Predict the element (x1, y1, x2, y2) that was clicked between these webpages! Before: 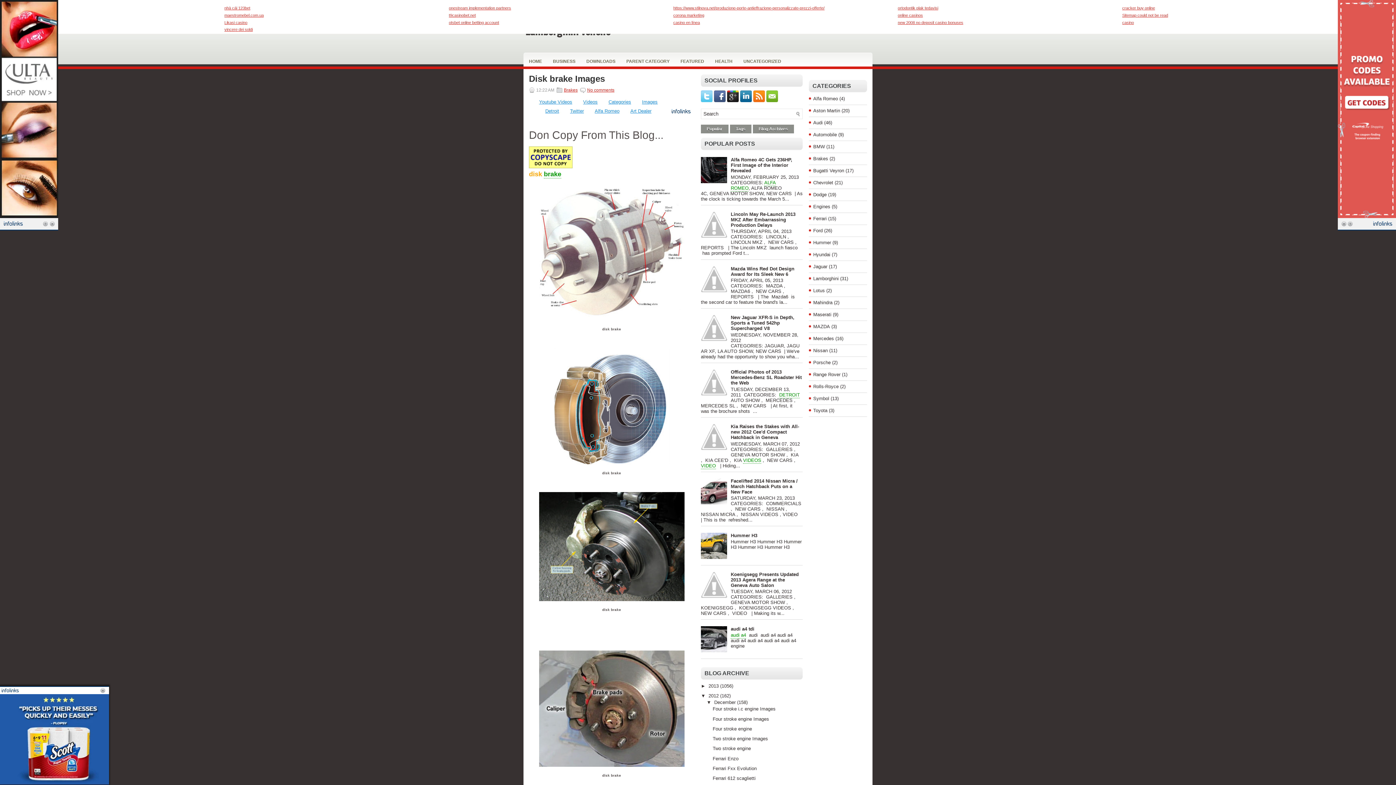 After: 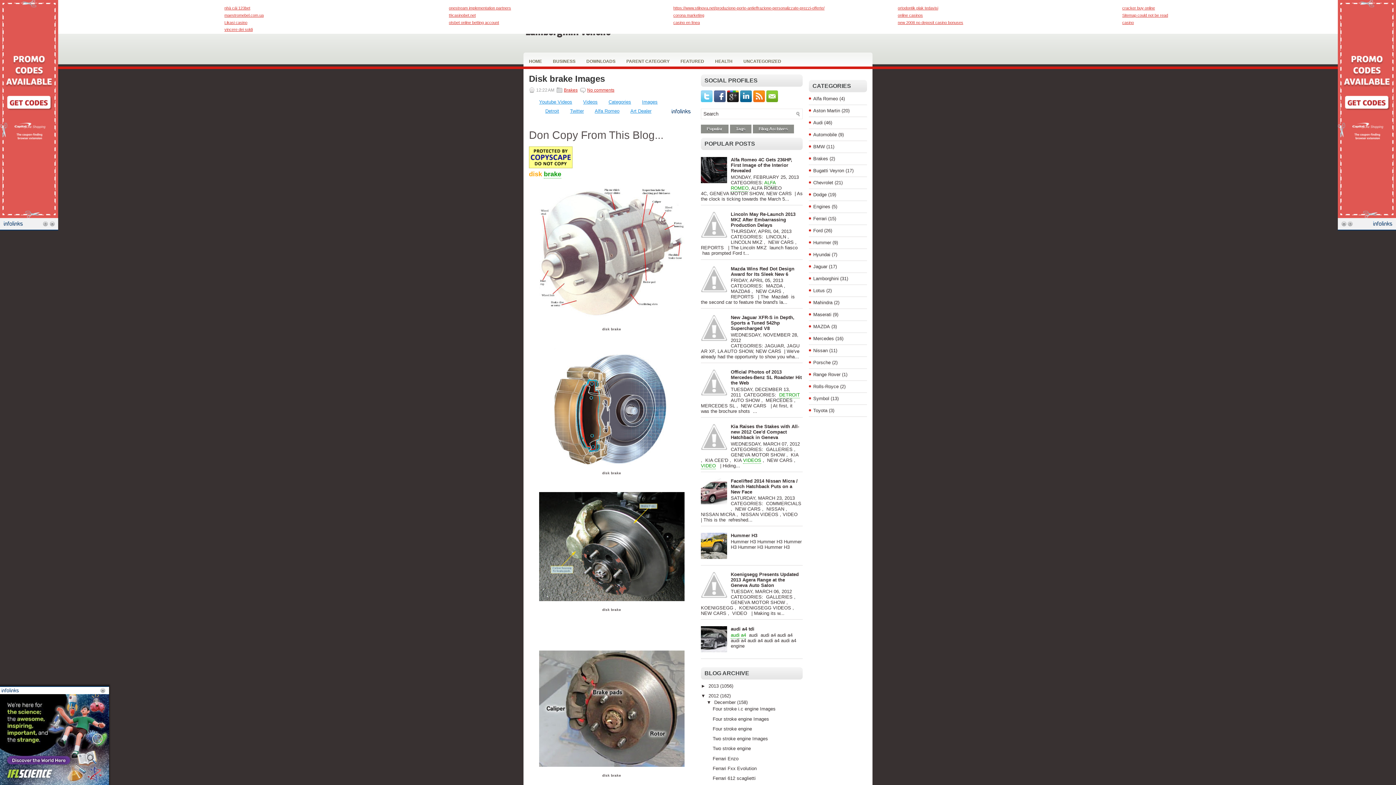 Action: bbox: (701, 648, 729, 653)